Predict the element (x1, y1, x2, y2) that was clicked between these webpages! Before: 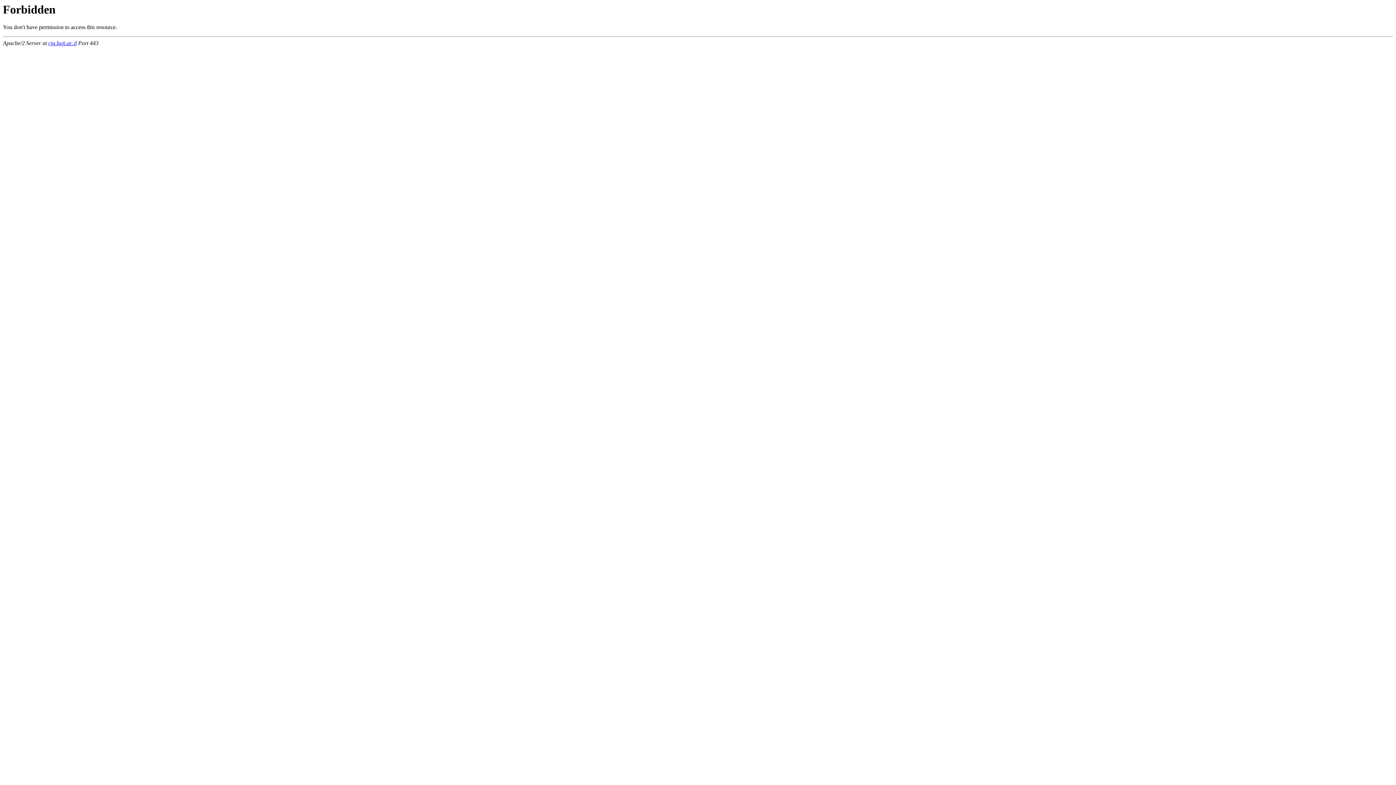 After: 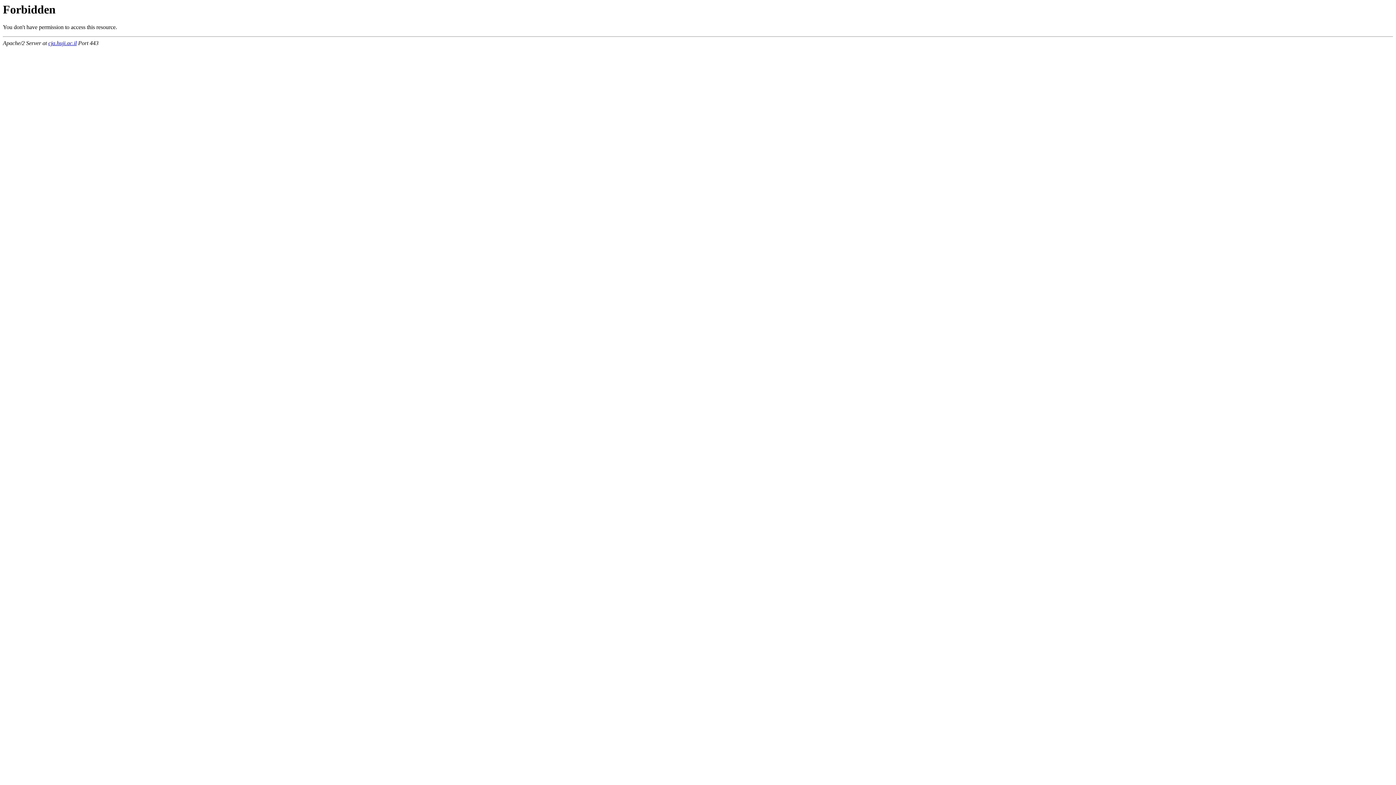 Action: bbox: (48, 40, 76, 46) label: cja.huji.ac.il